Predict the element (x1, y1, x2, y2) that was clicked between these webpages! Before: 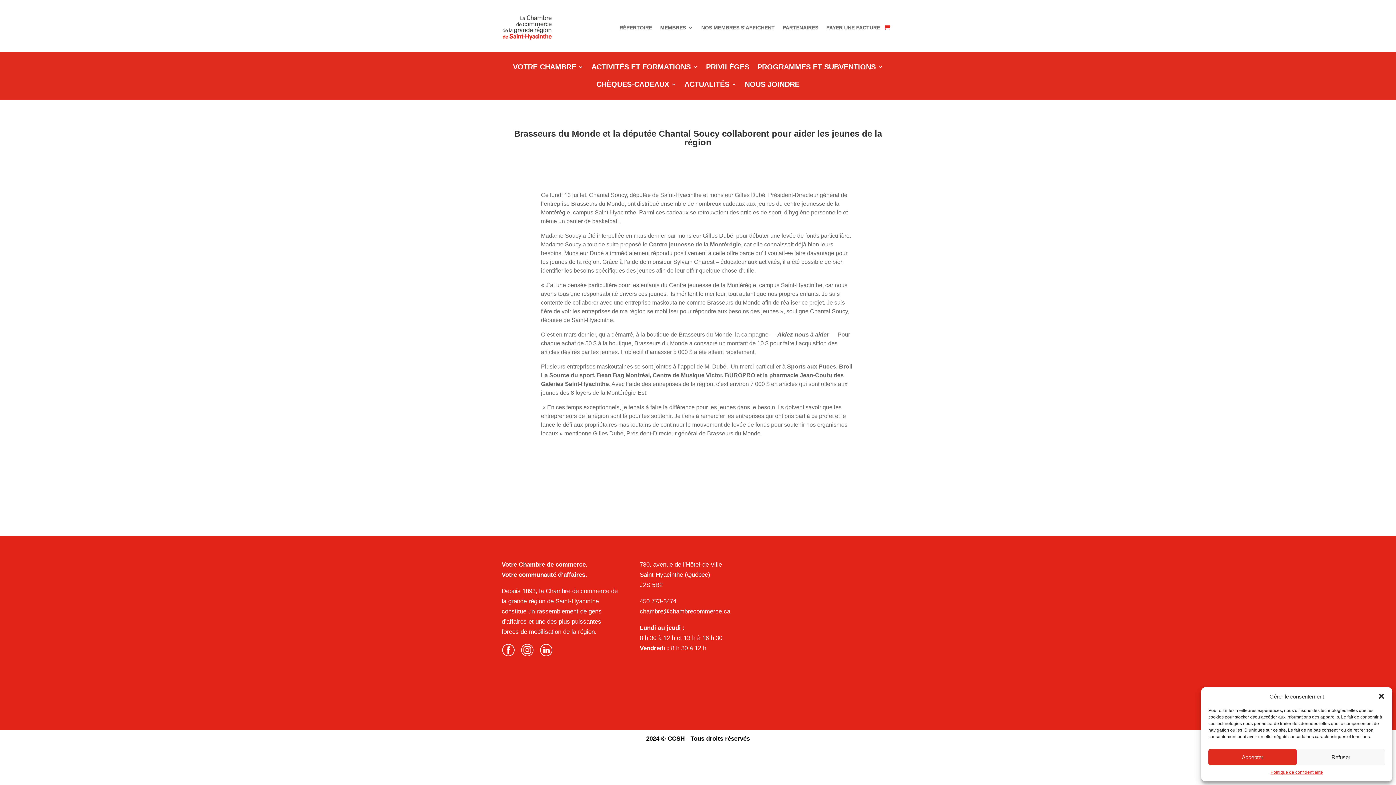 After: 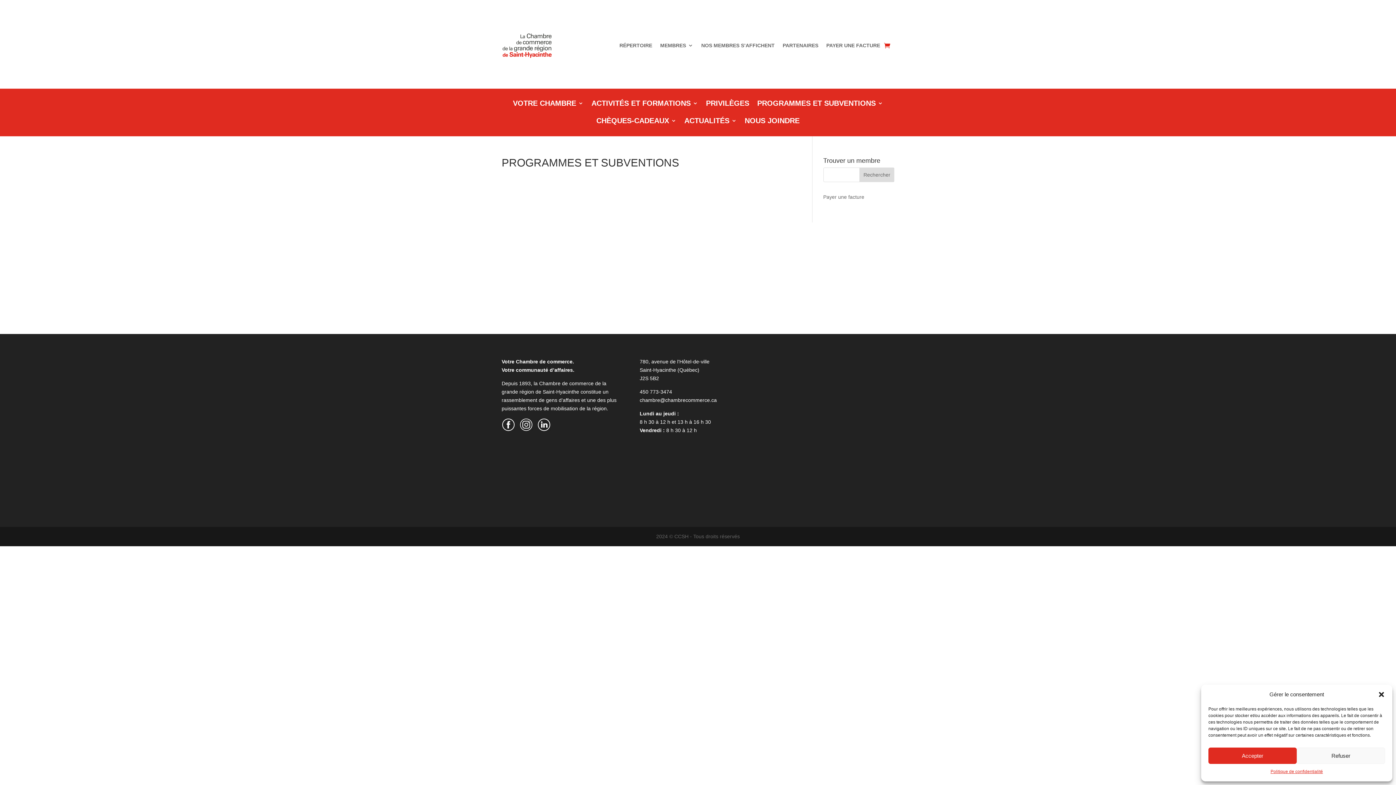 Action: label: PROGRAMMES ET SUBVENTIONS bbox: (757, 64, 883, 80)